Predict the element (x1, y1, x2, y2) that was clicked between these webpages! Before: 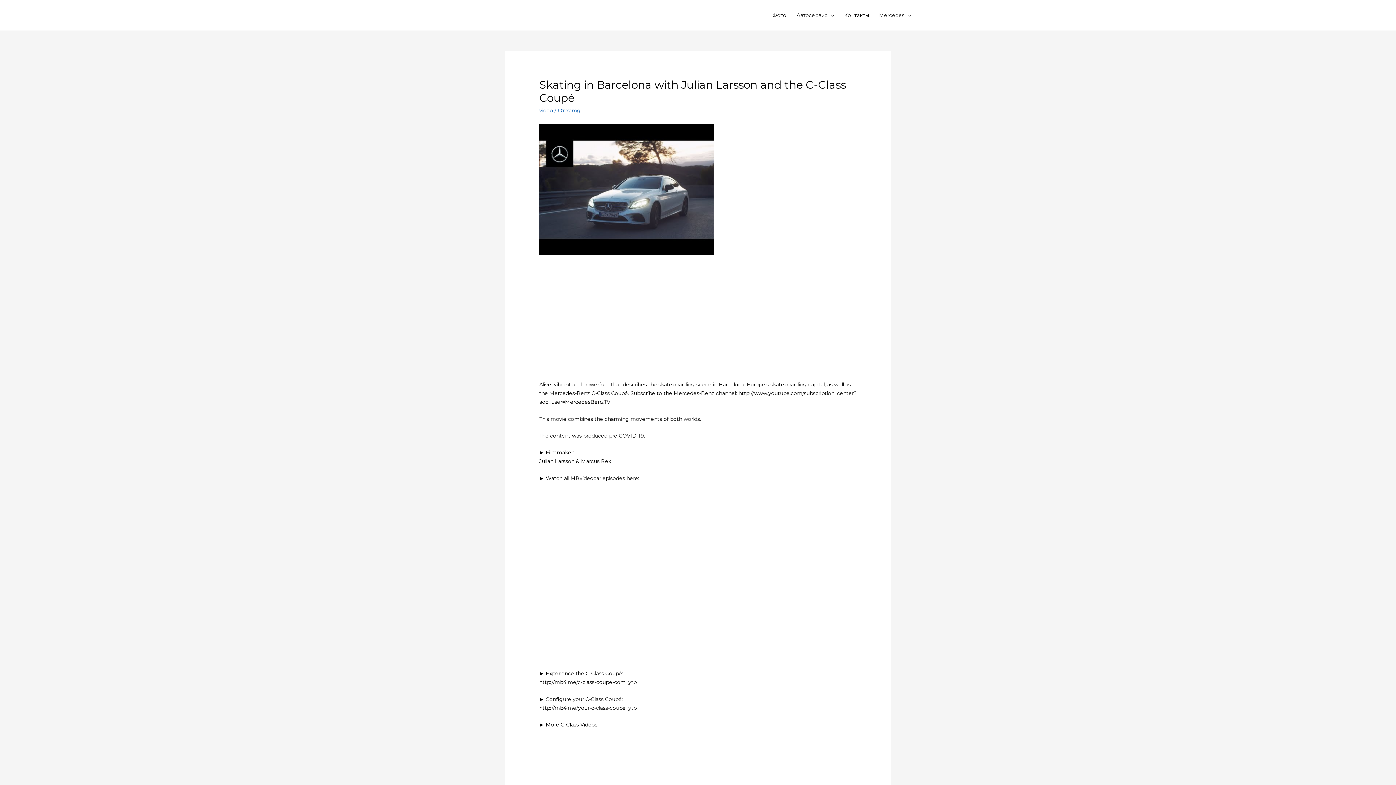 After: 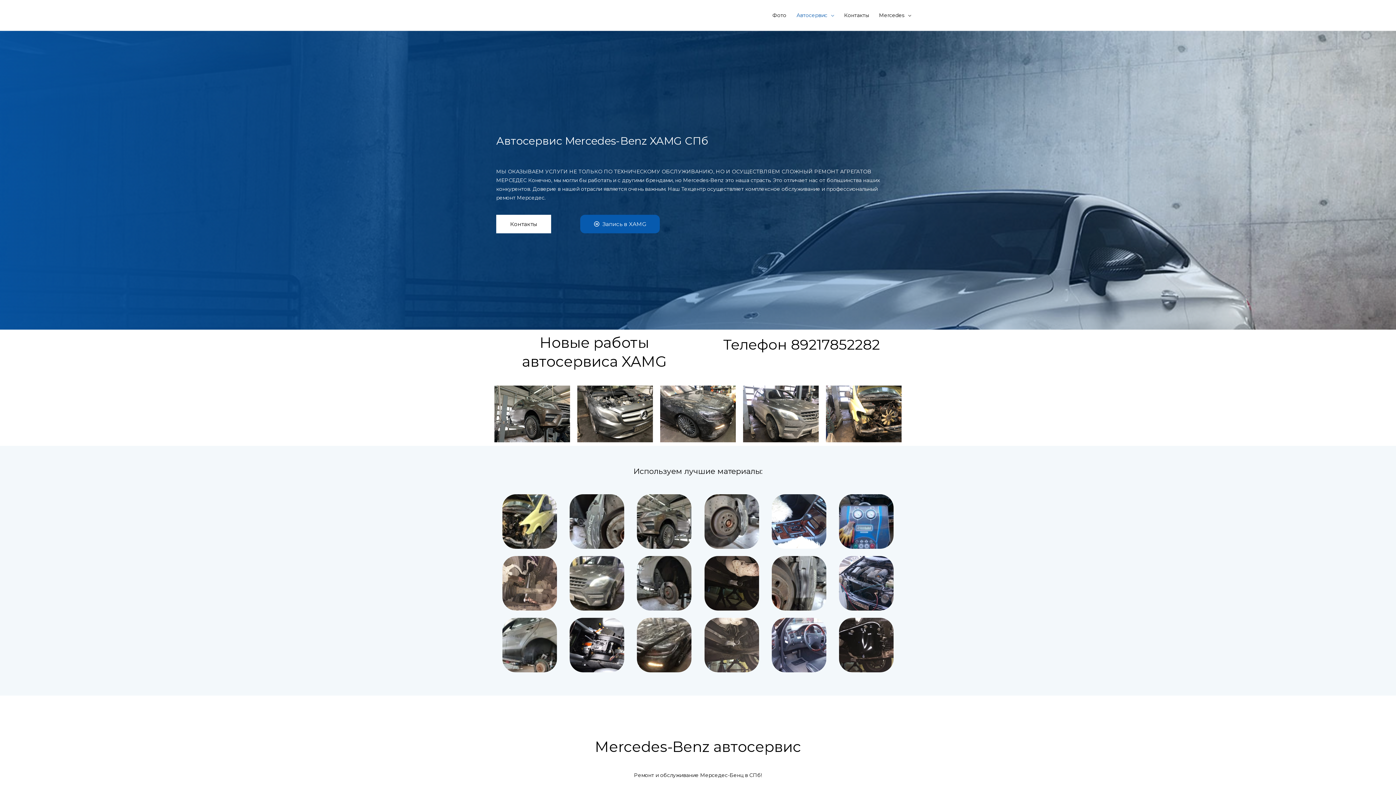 Action: label: Автосервис bbox: (791, 5, 839, 25)